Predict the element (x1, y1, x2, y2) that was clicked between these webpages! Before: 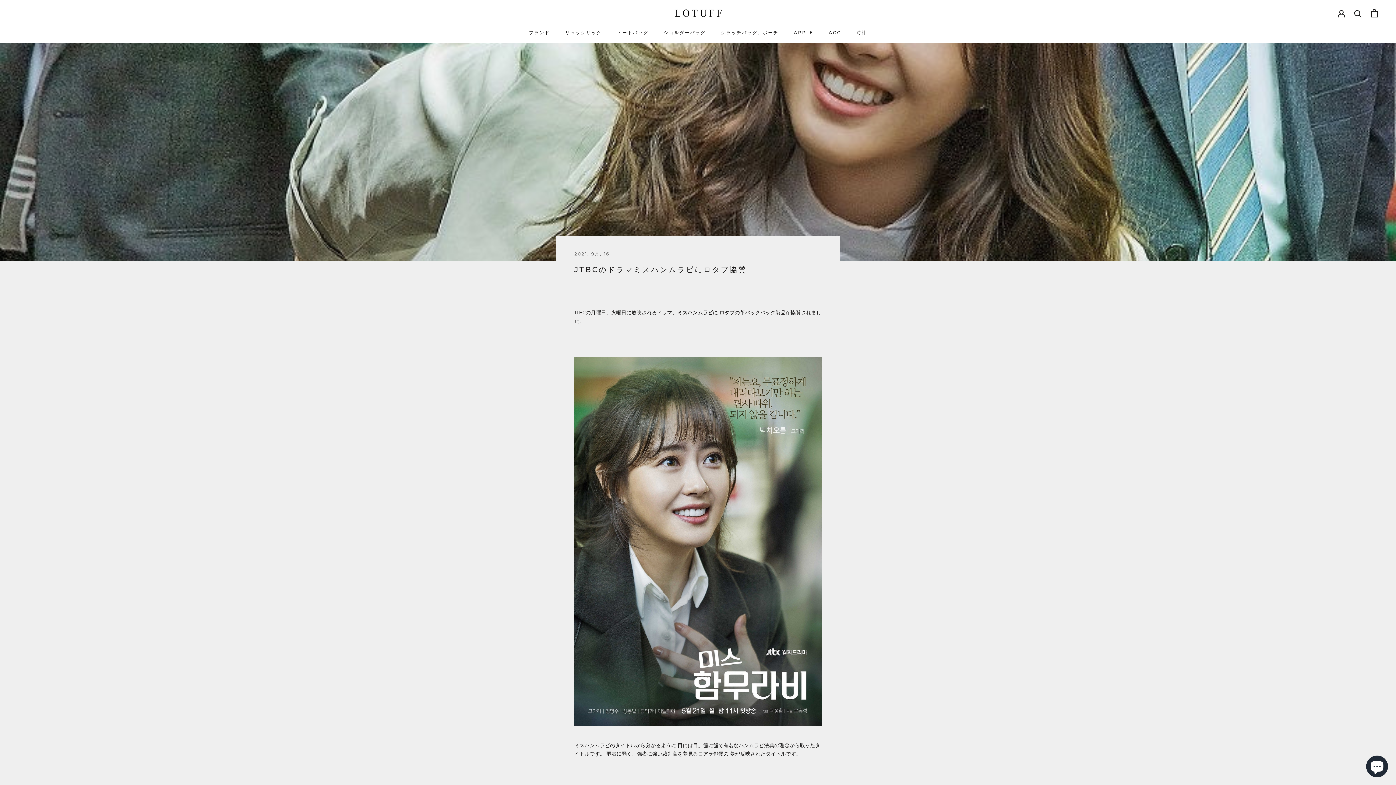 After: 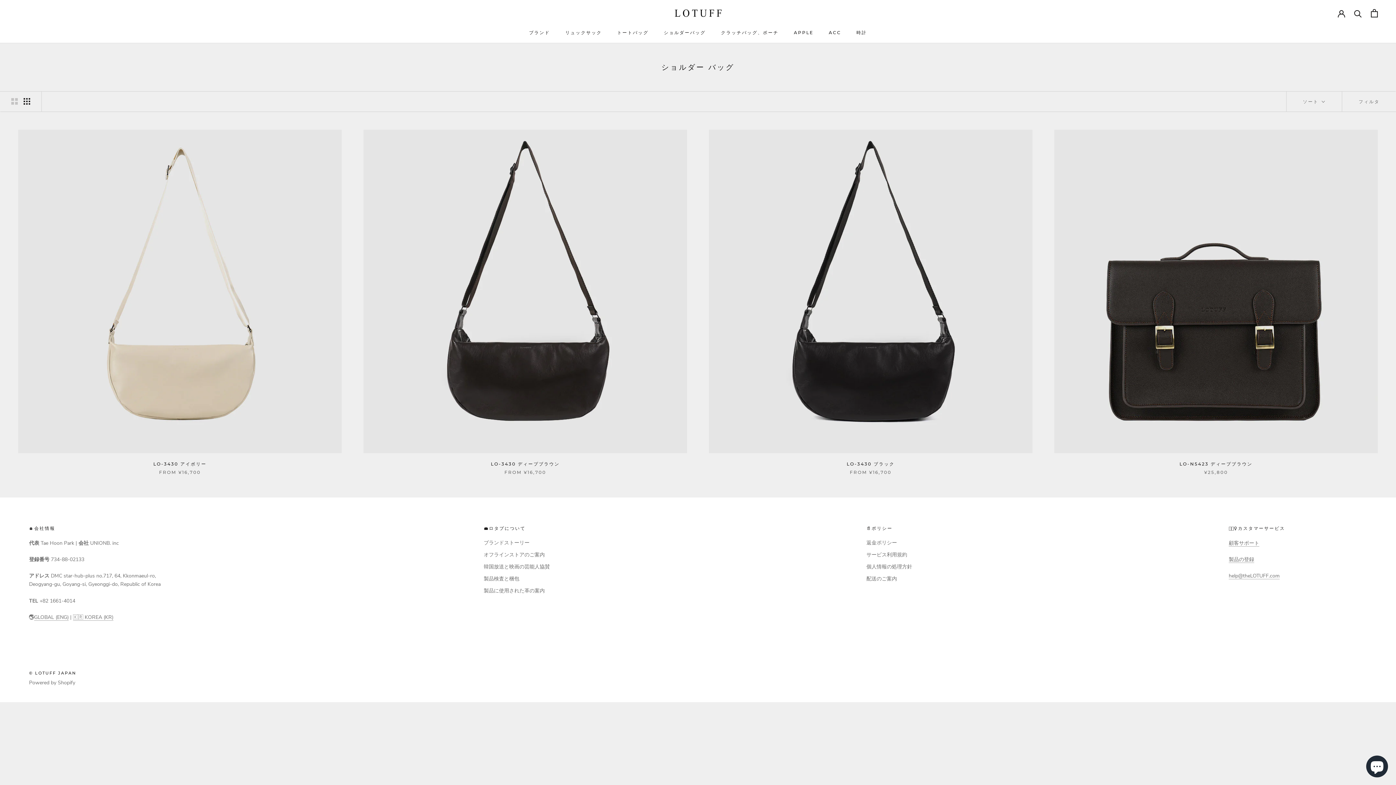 Action: bbox: (664, 29, 705, 35) label: ショルダーバッグ